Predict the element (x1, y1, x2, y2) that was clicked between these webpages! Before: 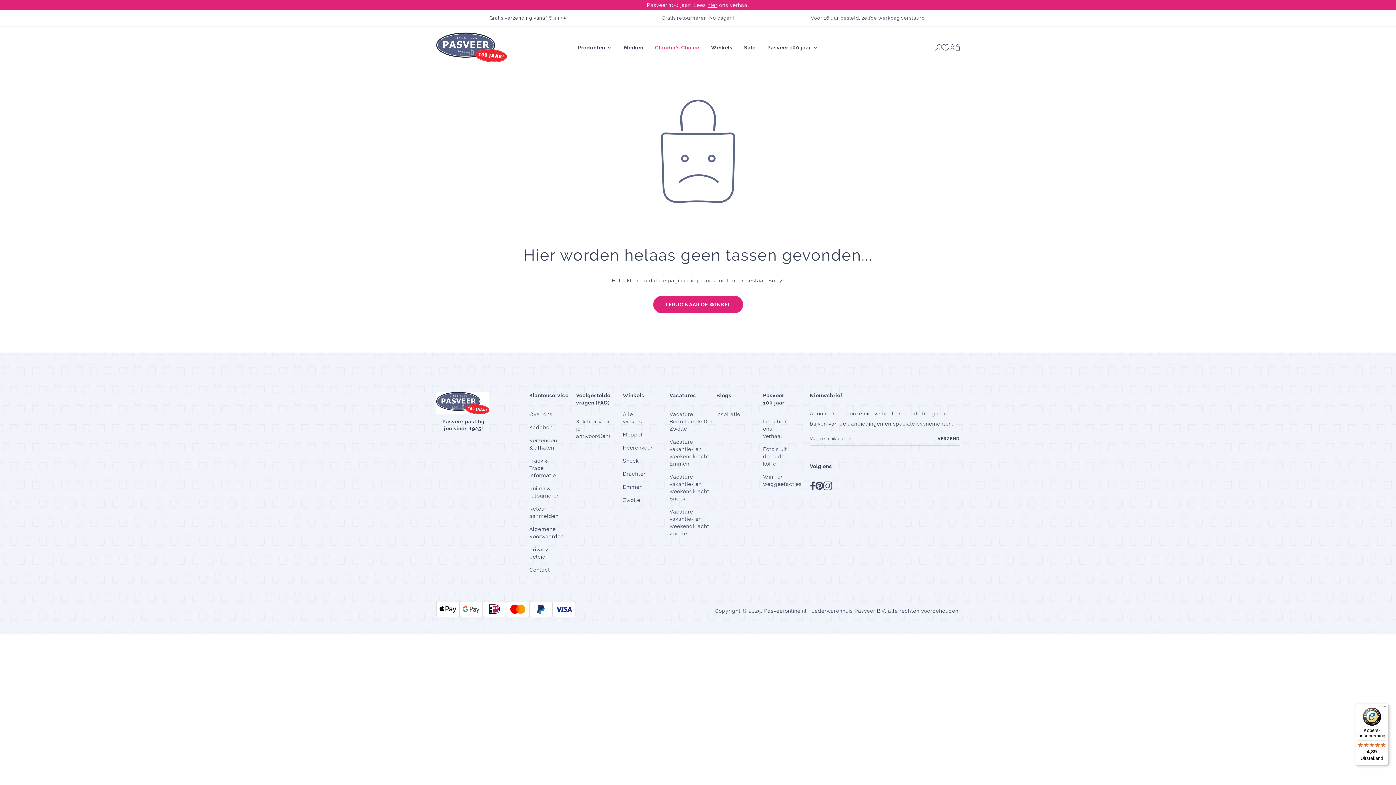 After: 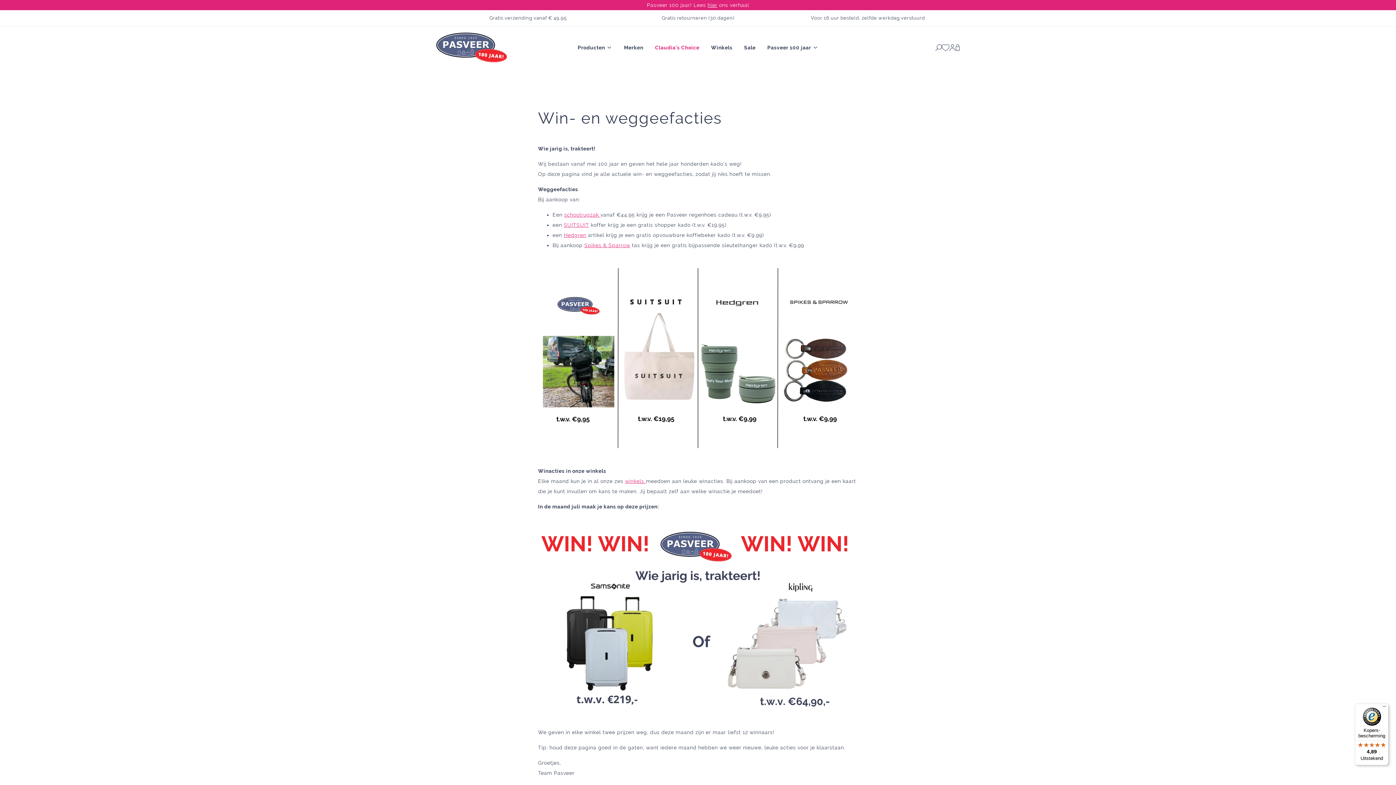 Action: label: Win- en weggeefacties bbox: (763, 472, 791, 489)